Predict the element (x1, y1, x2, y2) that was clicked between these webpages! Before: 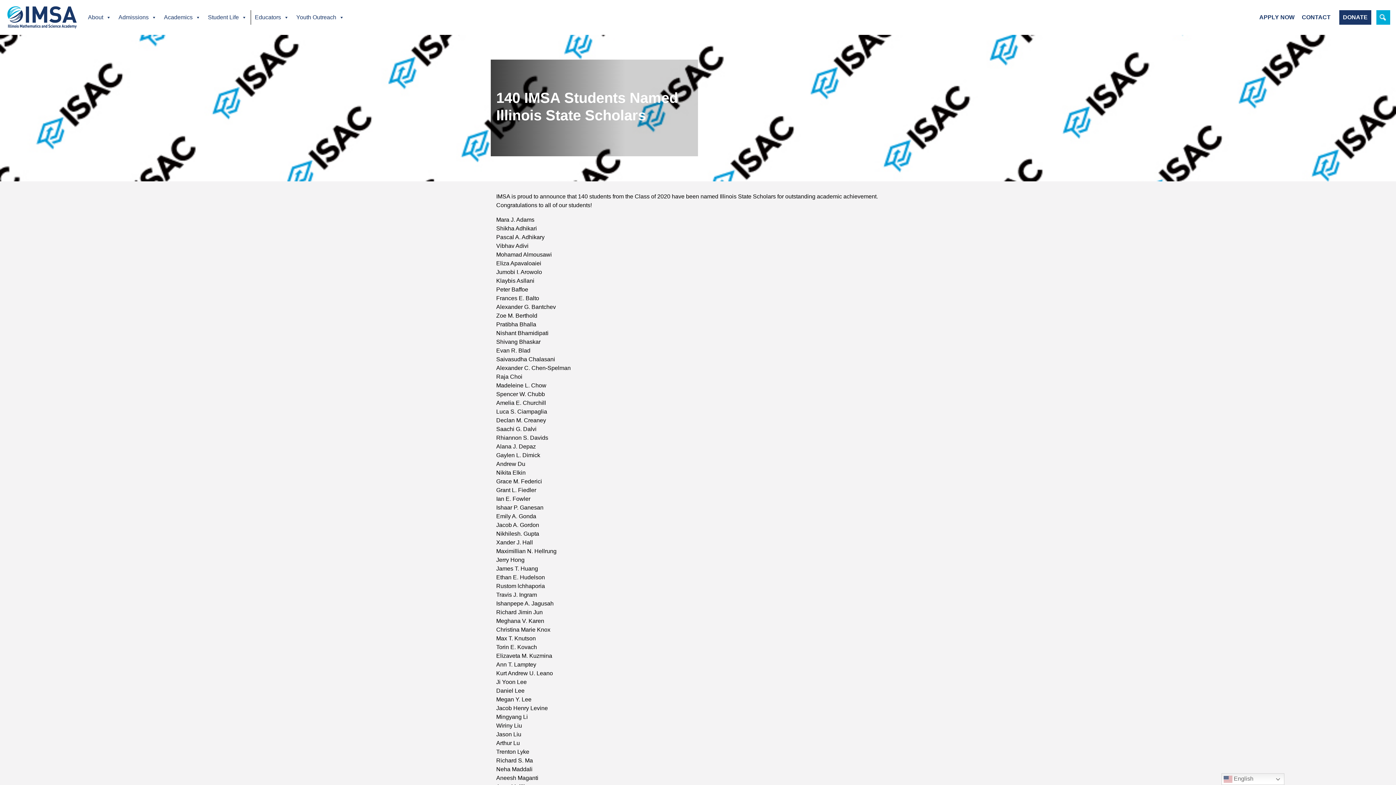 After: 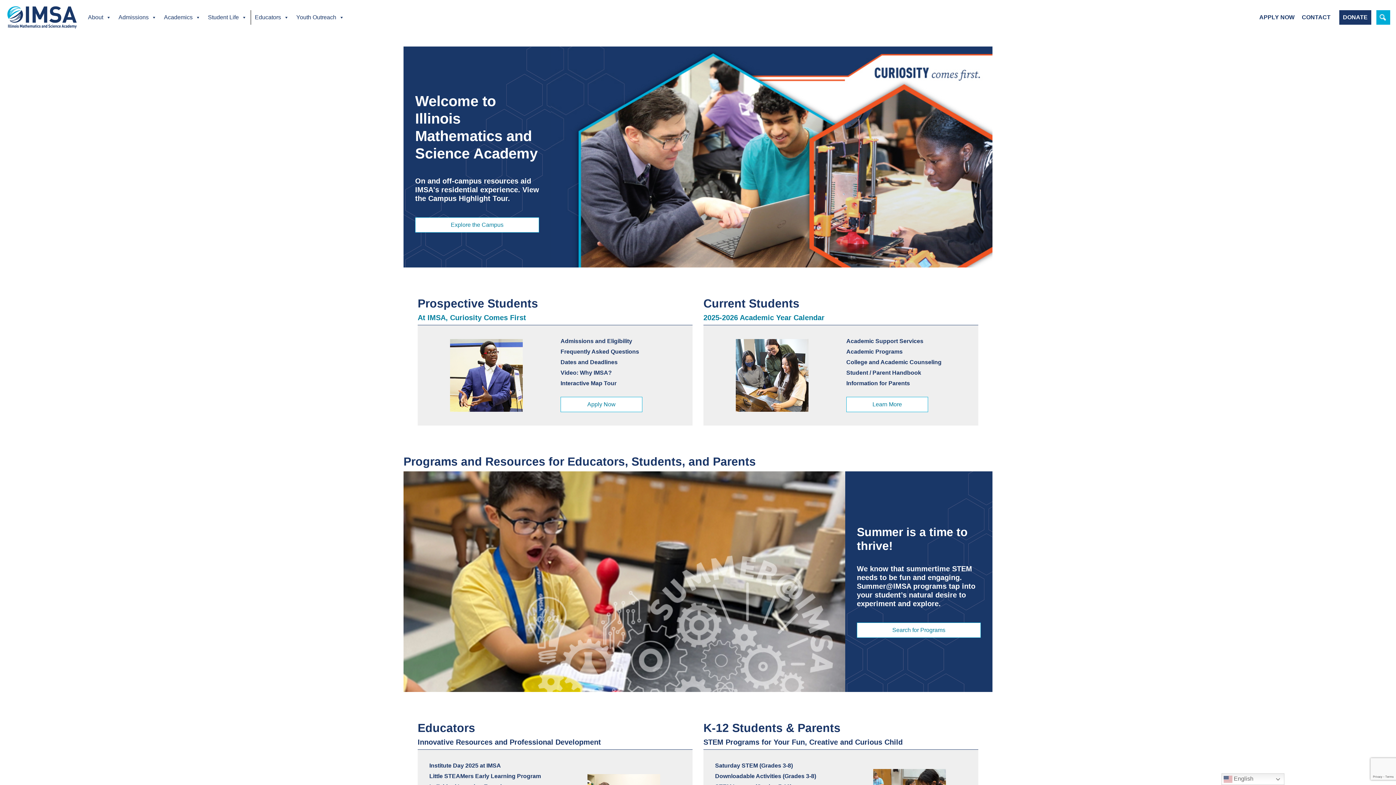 Action: bbox: (5, 2, 78, 32)